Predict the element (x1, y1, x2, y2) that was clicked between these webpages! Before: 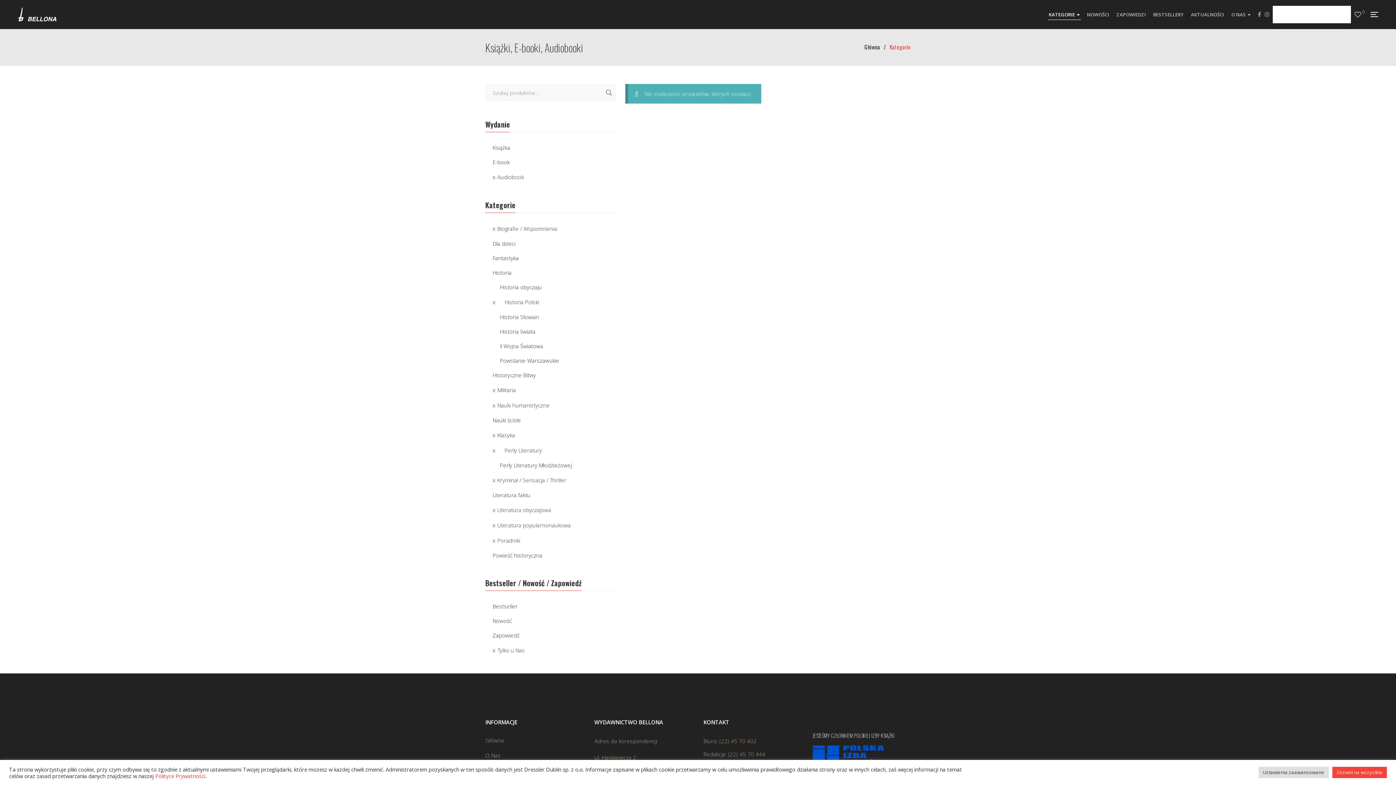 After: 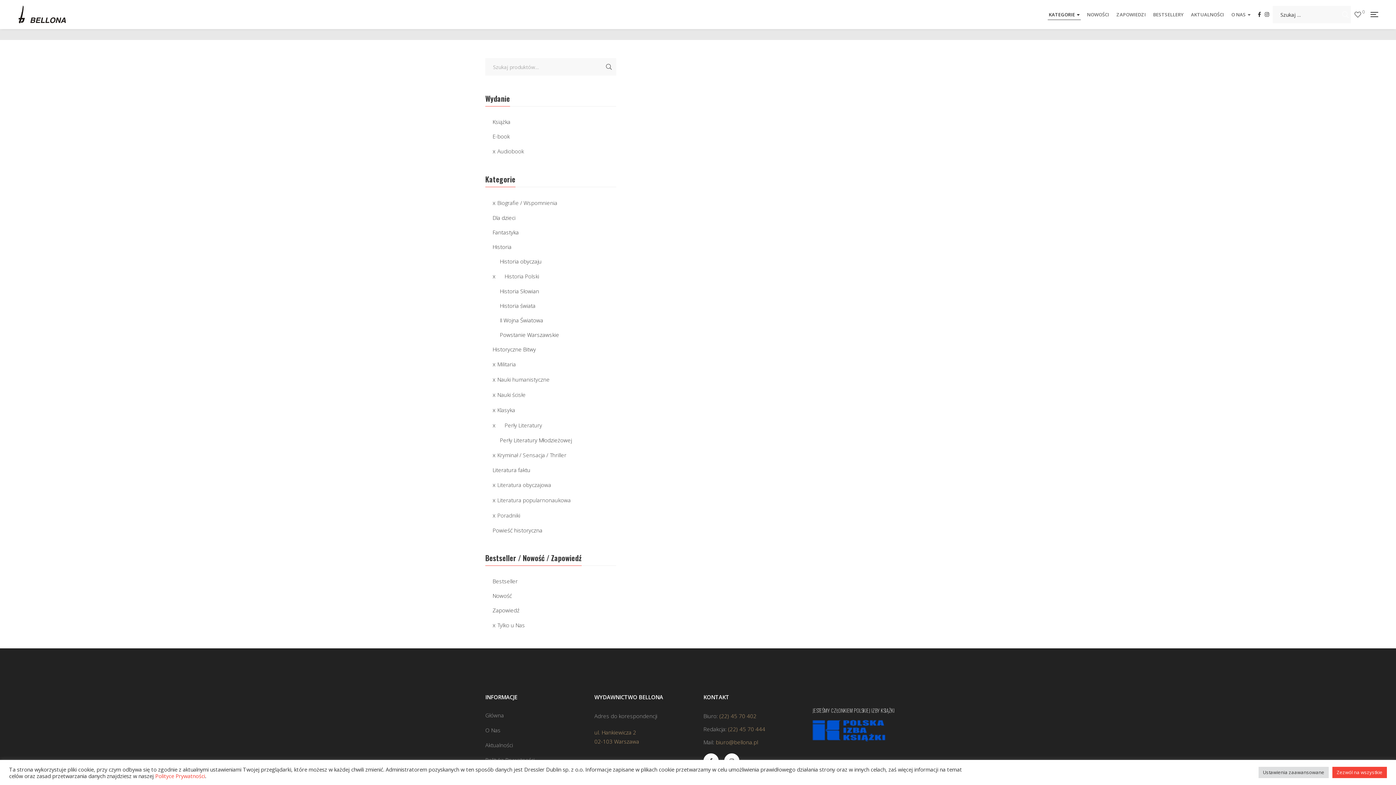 Action: label: Nauki ścisłe bbox: (492, 416, 521, 425)